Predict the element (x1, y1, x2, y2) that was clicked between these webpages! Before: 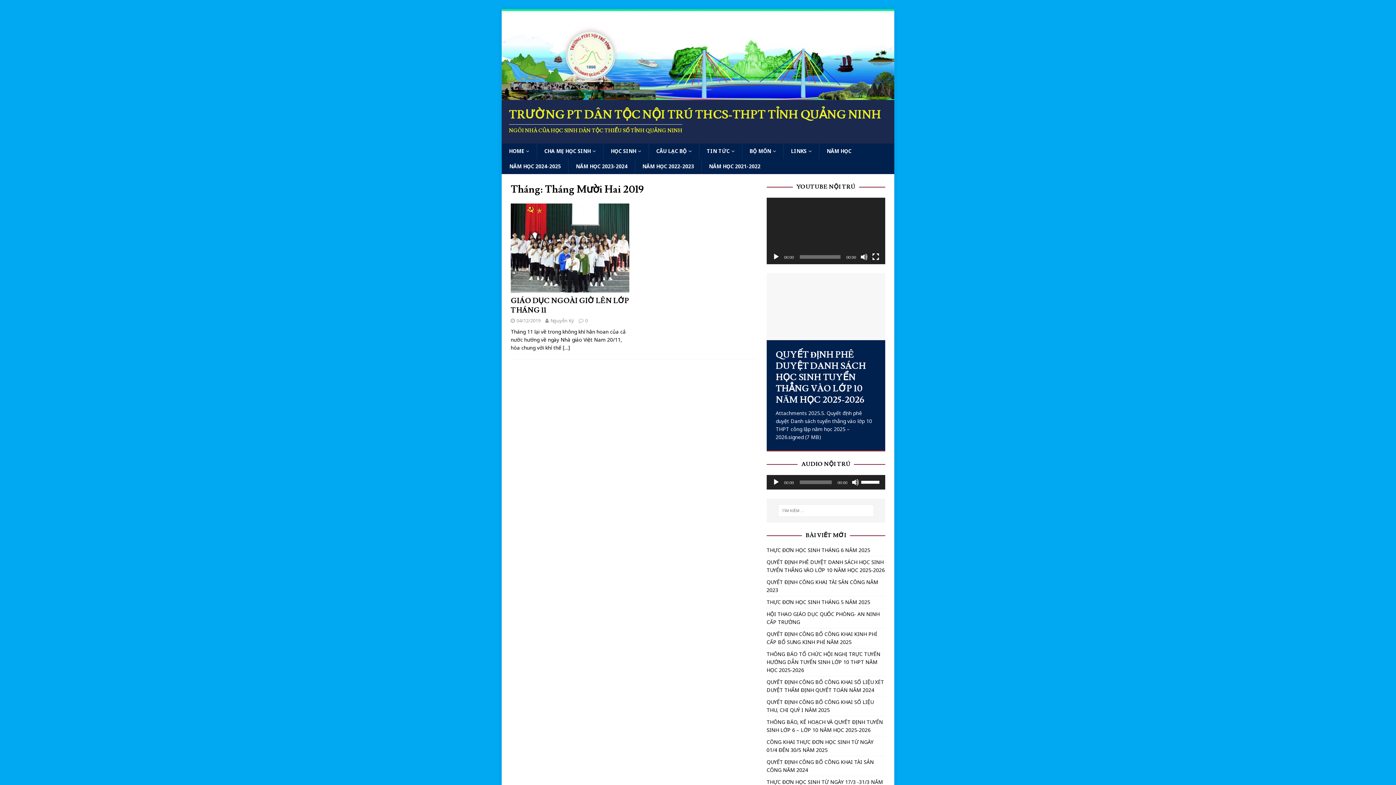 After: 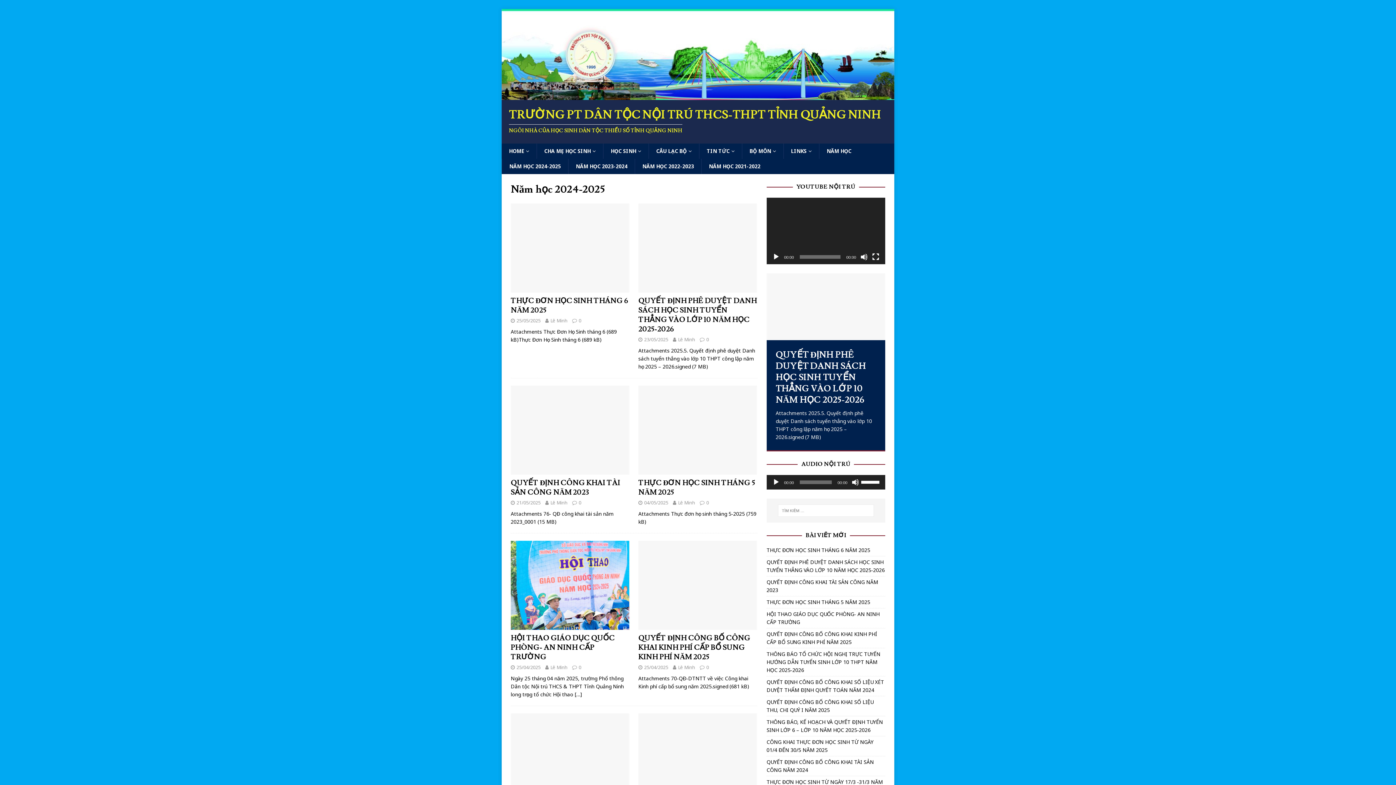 Action: label: NĂM HỌC 2024-2025 bbox: (501, 158, 568, 174)